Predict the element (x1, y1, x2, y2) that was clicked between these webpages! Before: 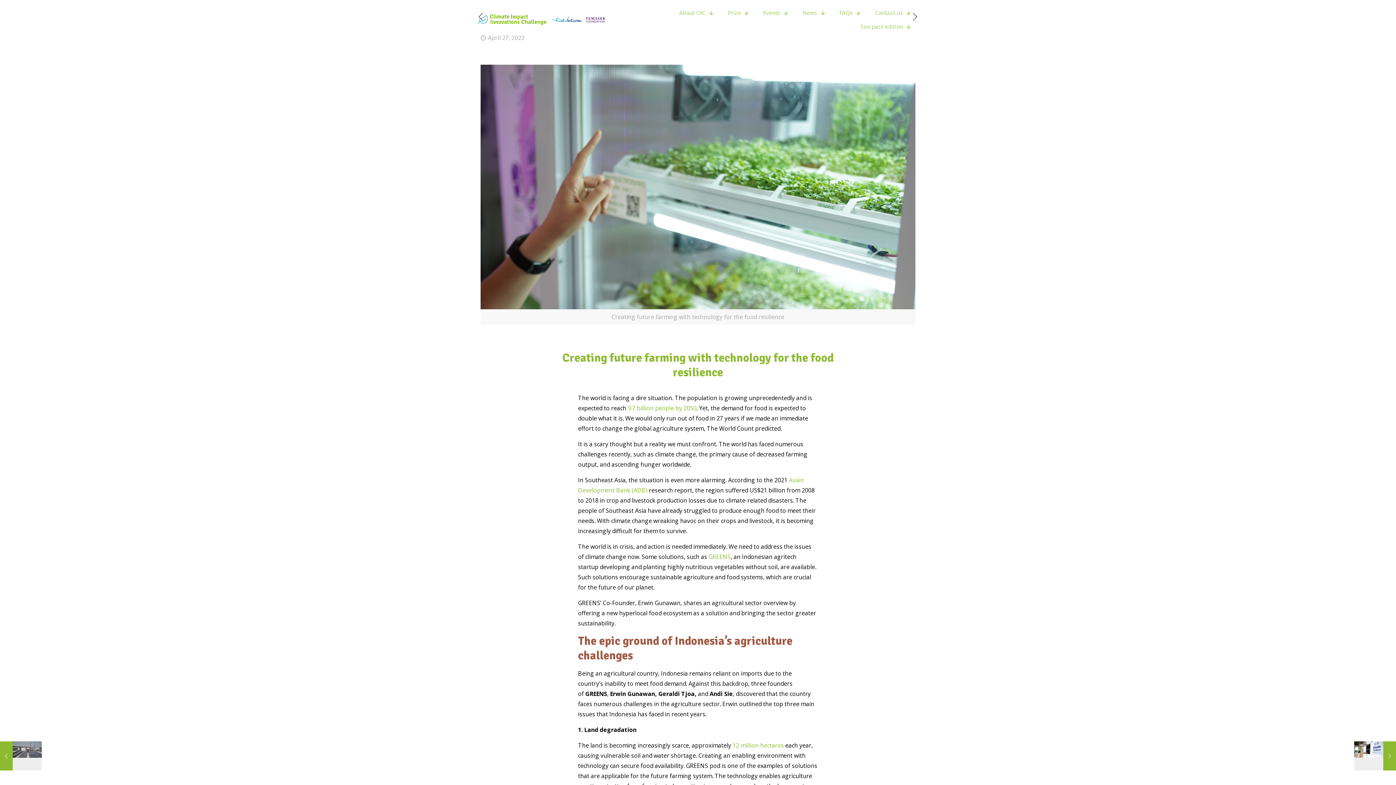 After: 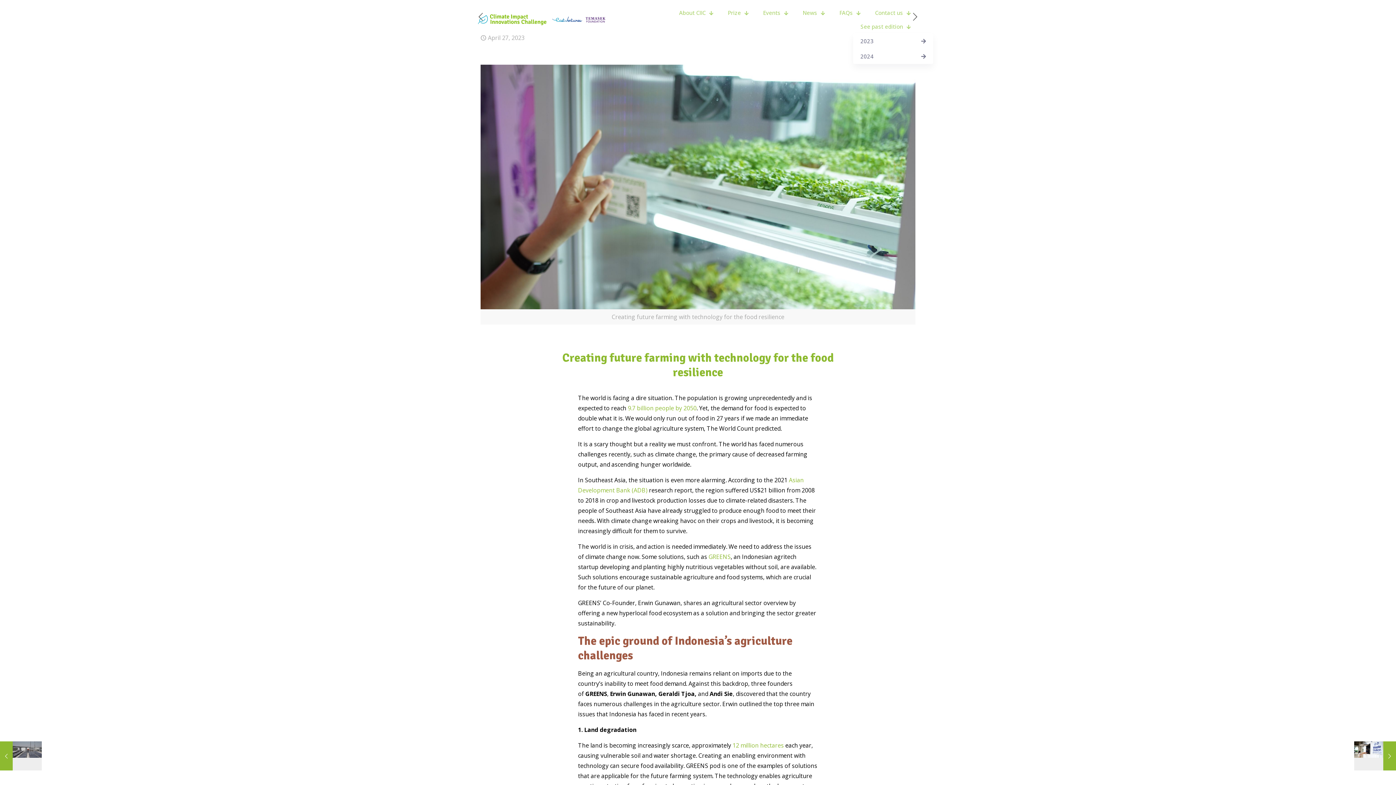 Action: label: See past edition bbox: (853, 19, 918, 33)